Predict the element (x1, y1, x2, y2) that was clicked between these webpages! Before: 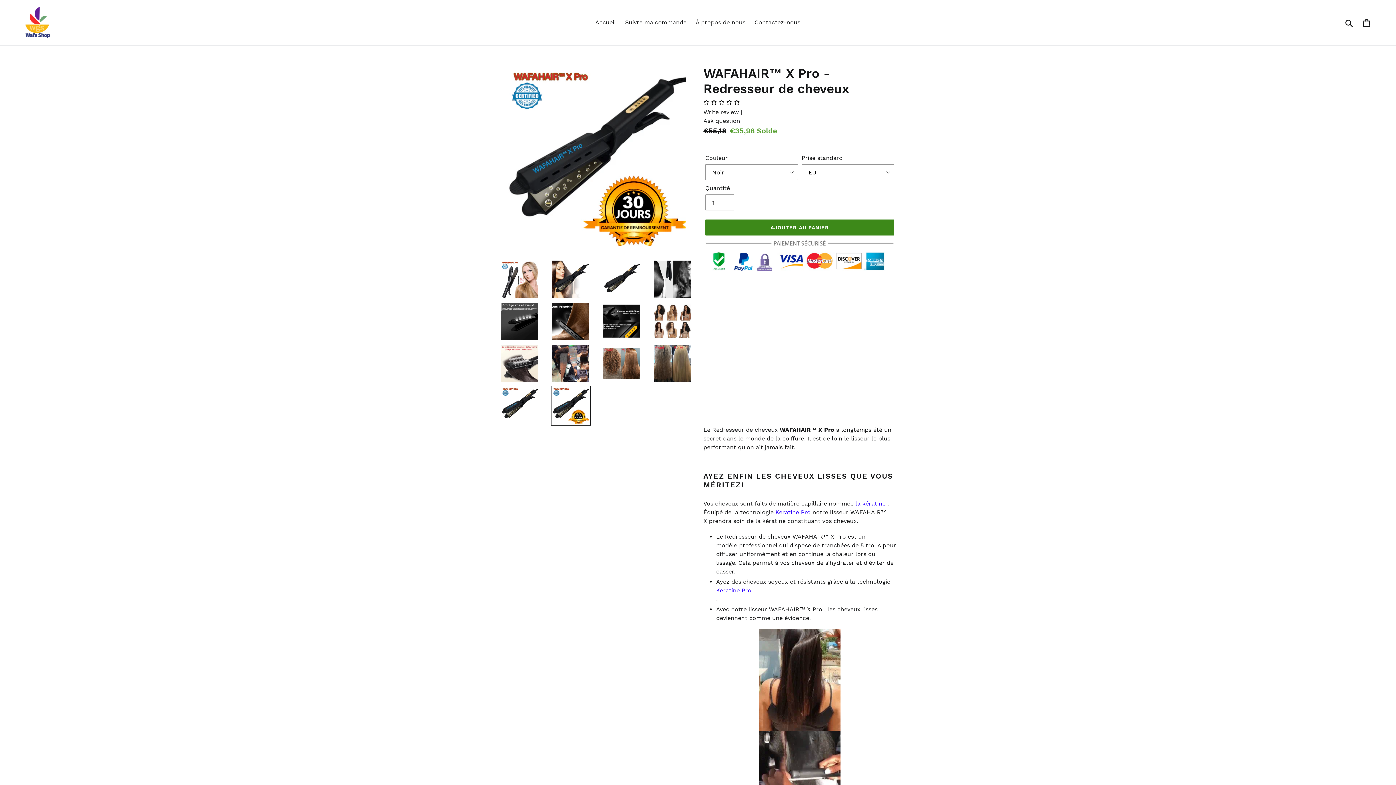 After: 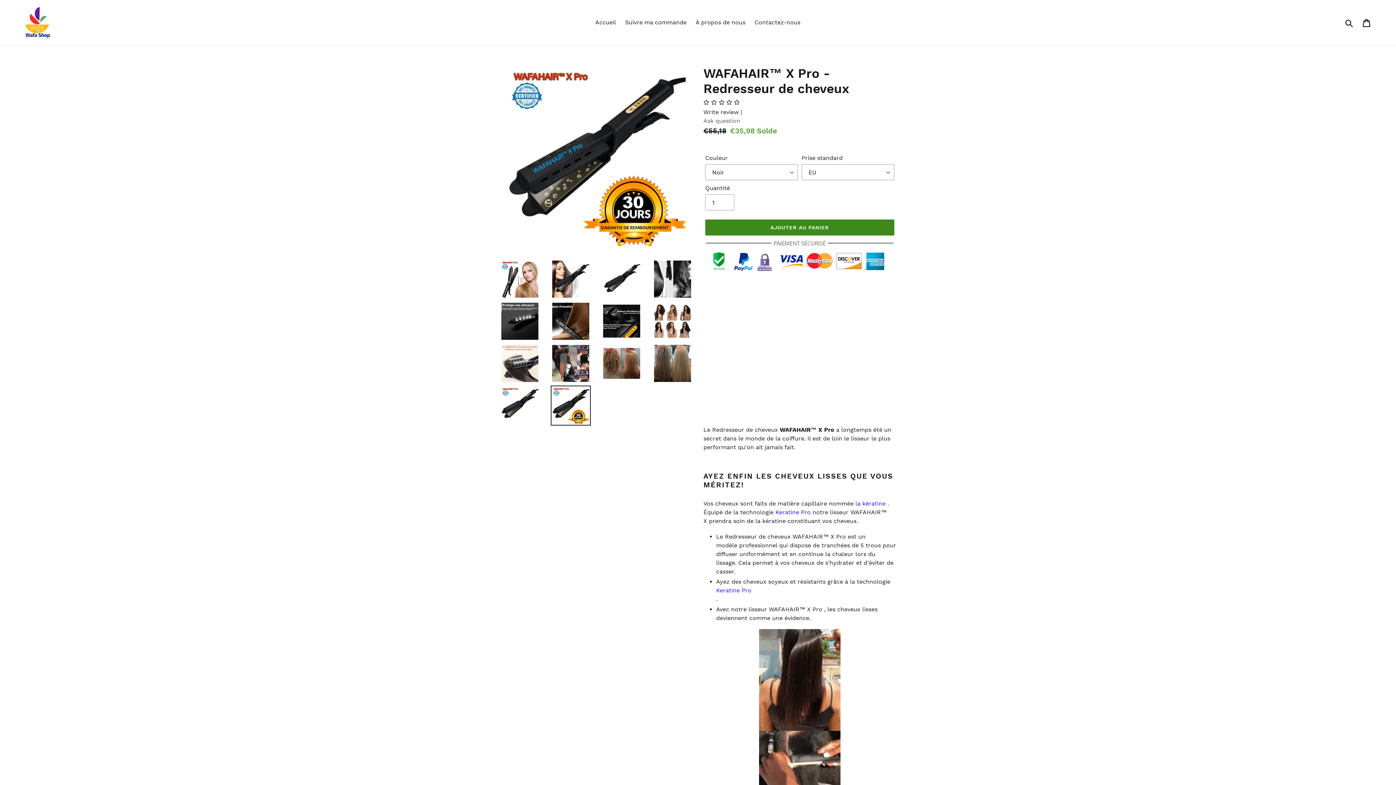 Action: label: Ask question bbox: (703, 117, 740, 124)